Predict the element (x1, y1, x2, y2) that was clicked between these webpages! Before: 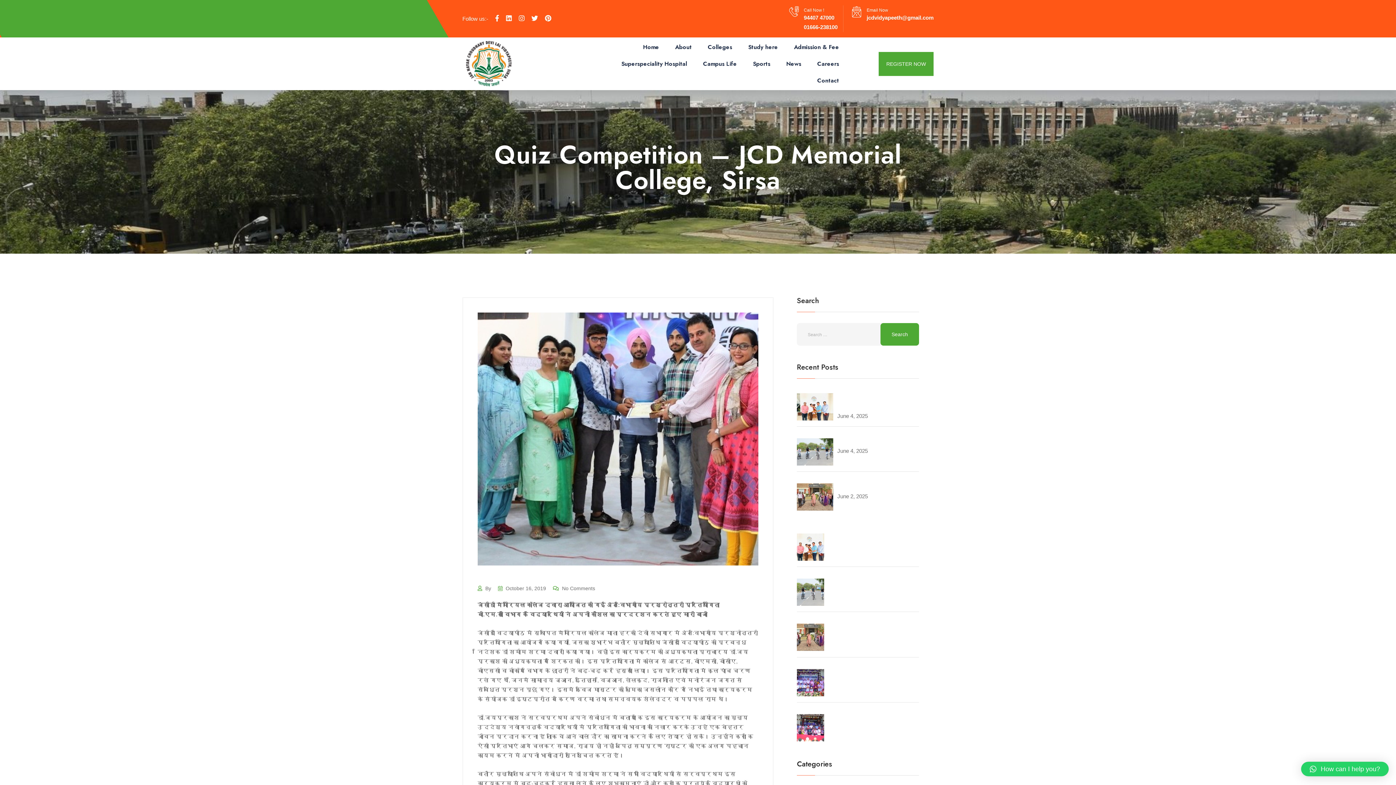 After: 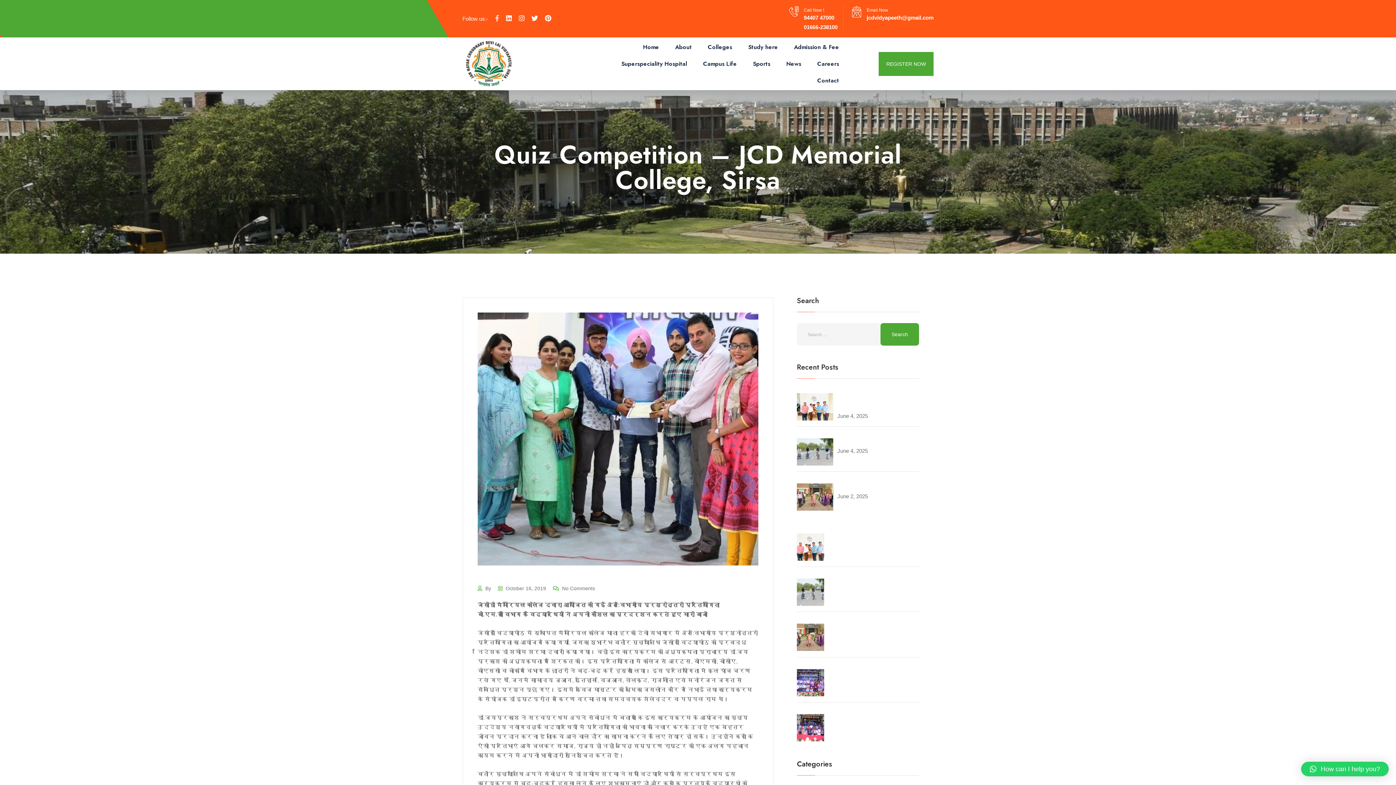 Action: bbox: (495, 13, 499, 23)